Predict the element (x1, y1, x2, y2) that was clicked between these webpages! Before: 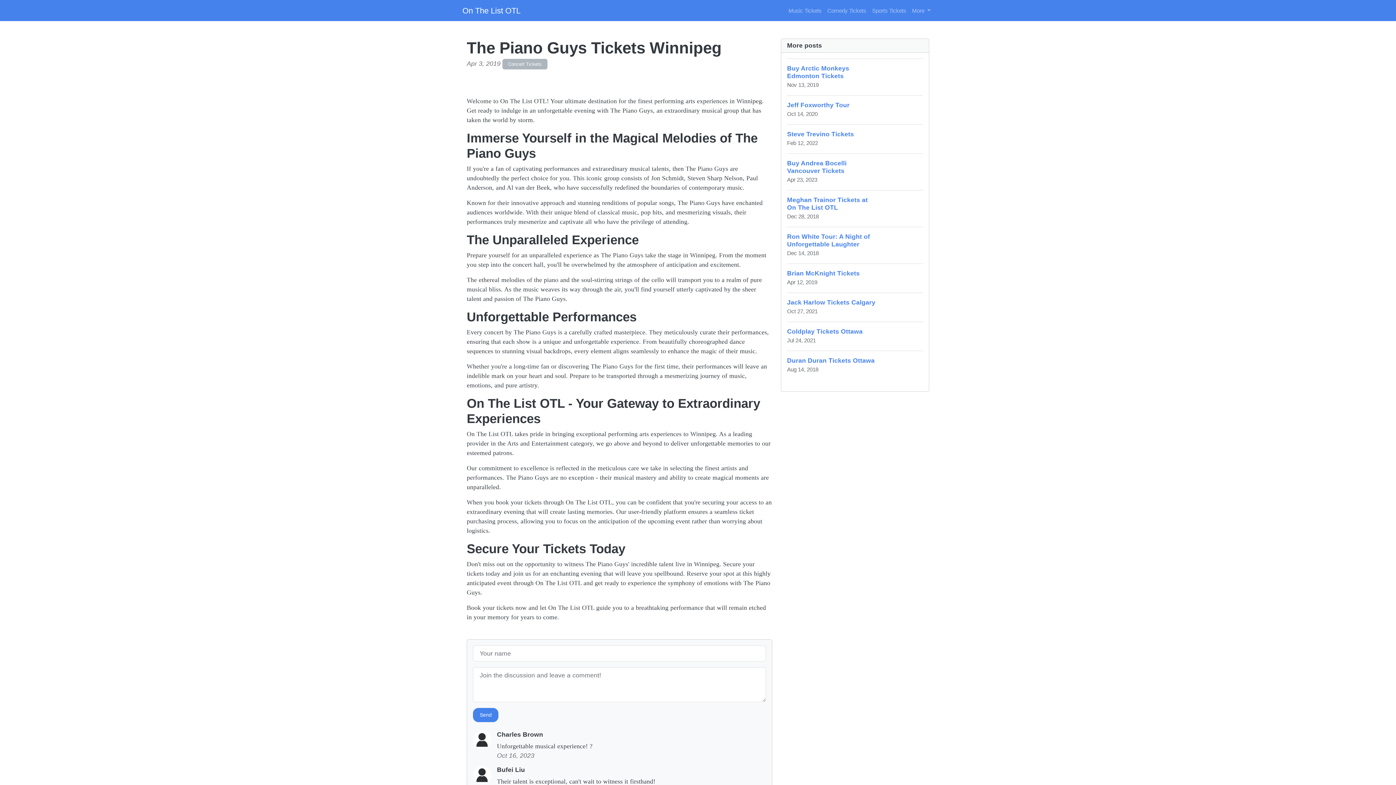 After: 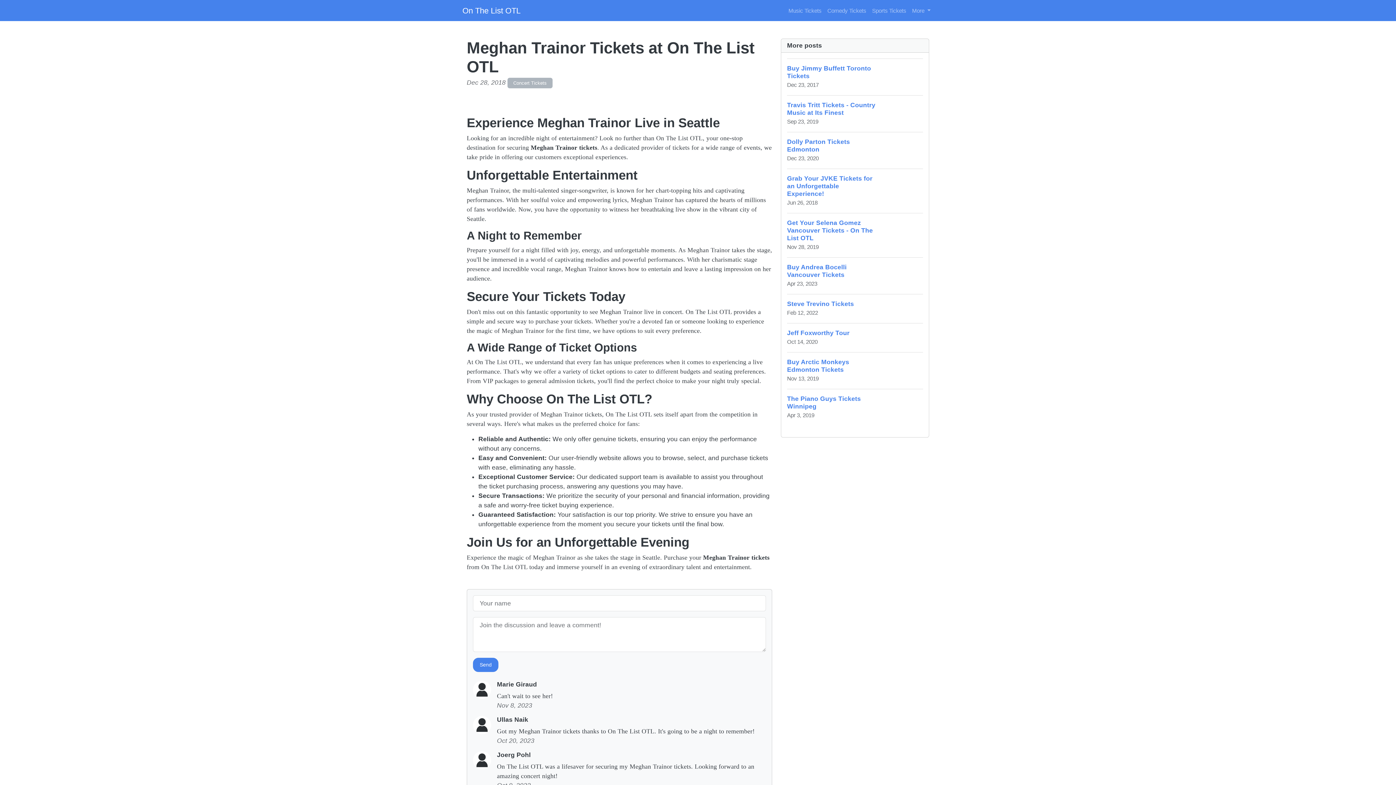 Action: label: Meghan Trainor Tickets at On The List OTL
Dec 28, 2018 bbox: (787, 190, 923, 227)